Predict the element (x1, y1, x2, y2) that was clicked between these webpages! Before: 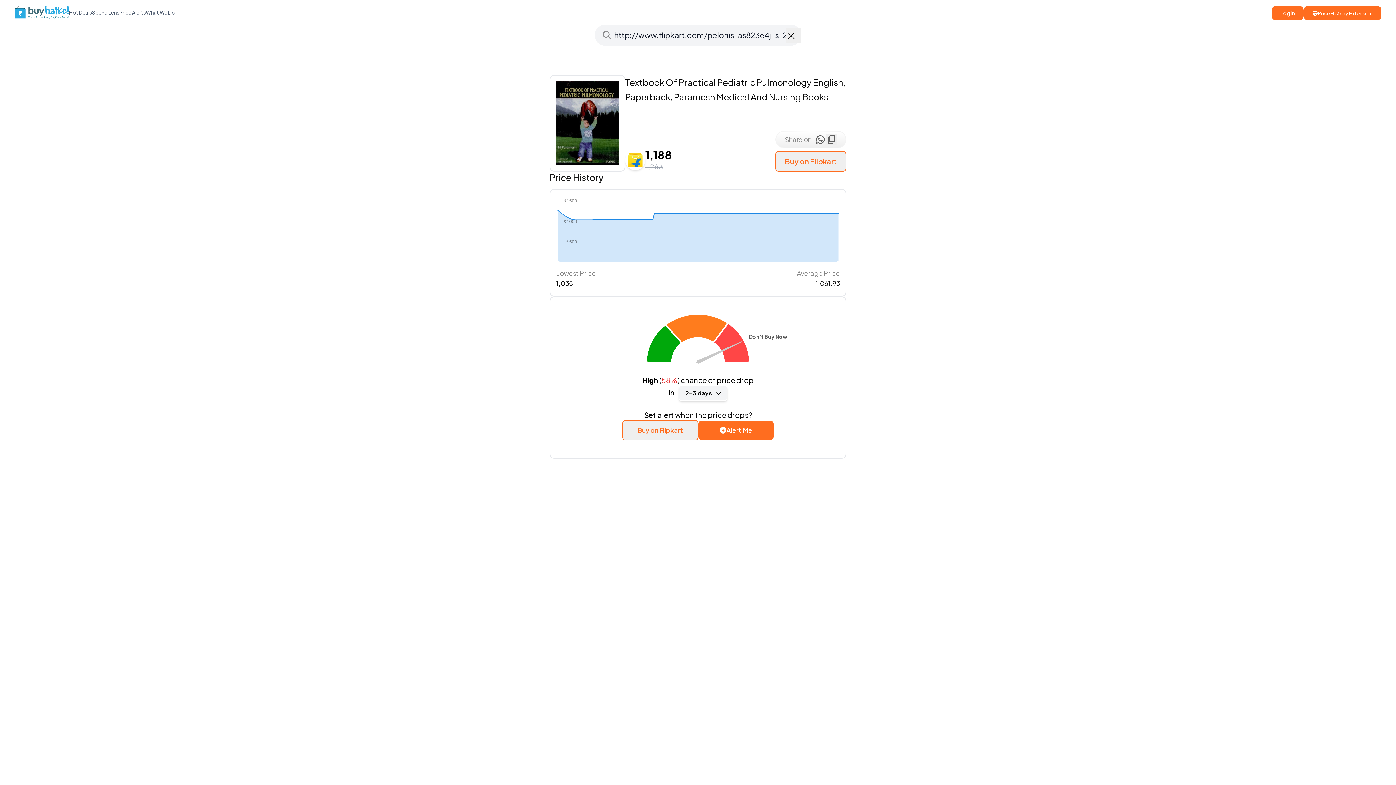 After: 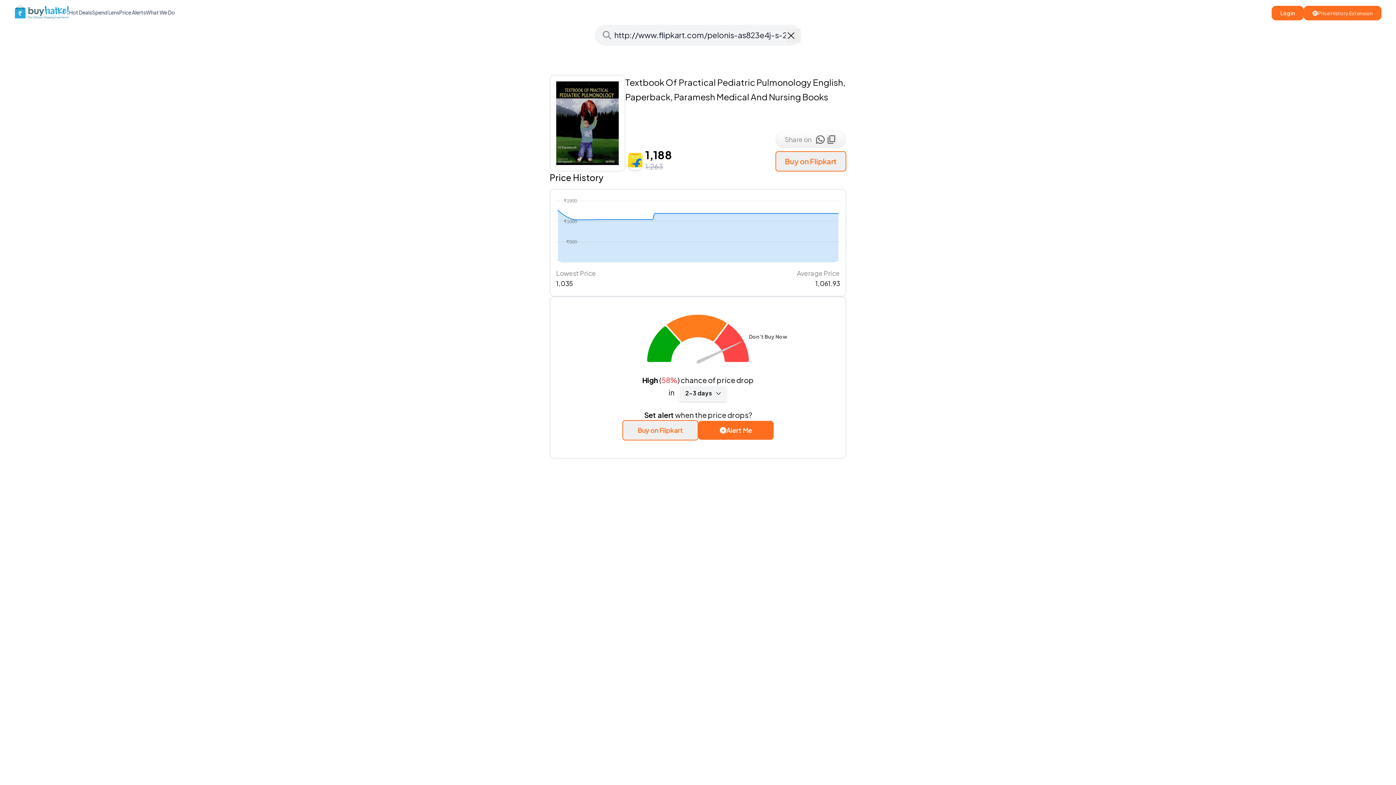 Action: bbox: (815, 107, 825, 118)